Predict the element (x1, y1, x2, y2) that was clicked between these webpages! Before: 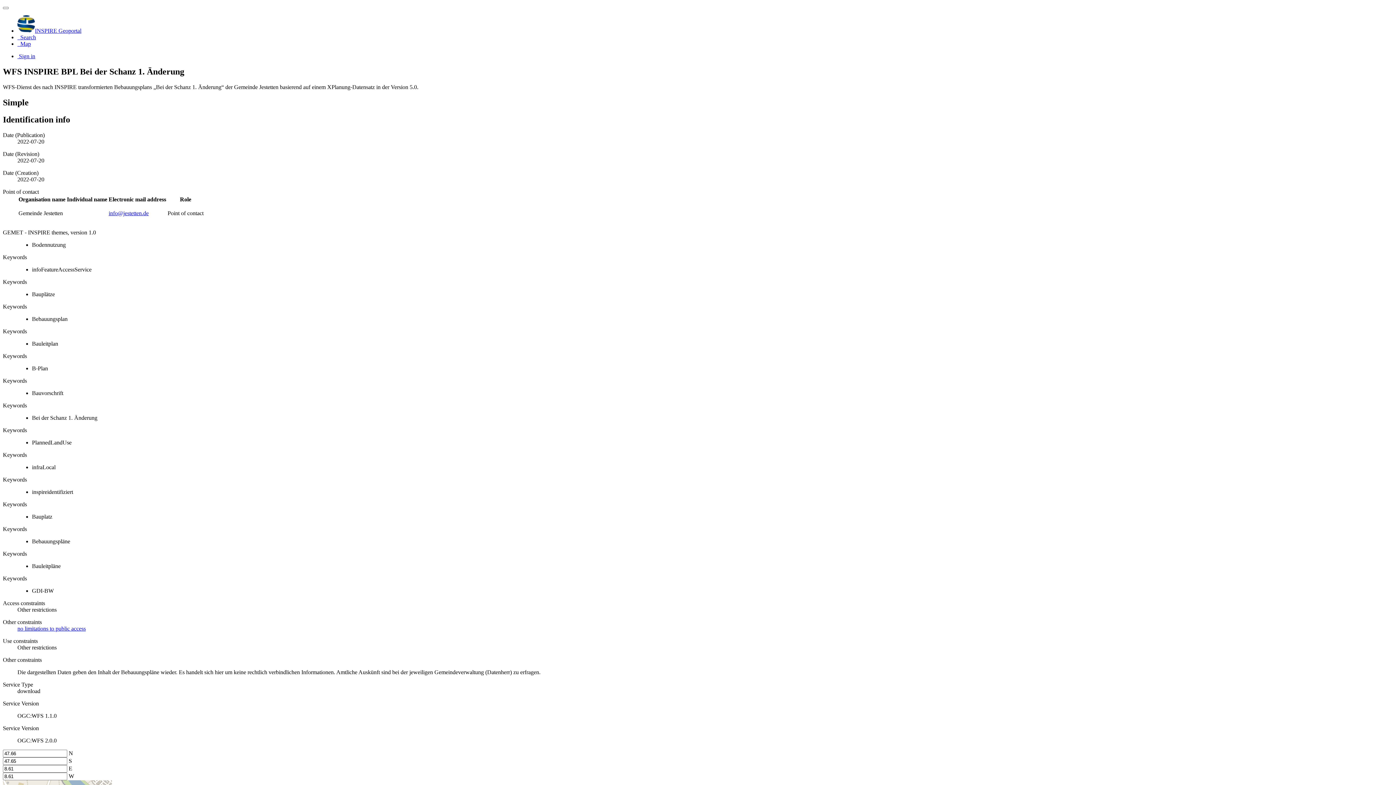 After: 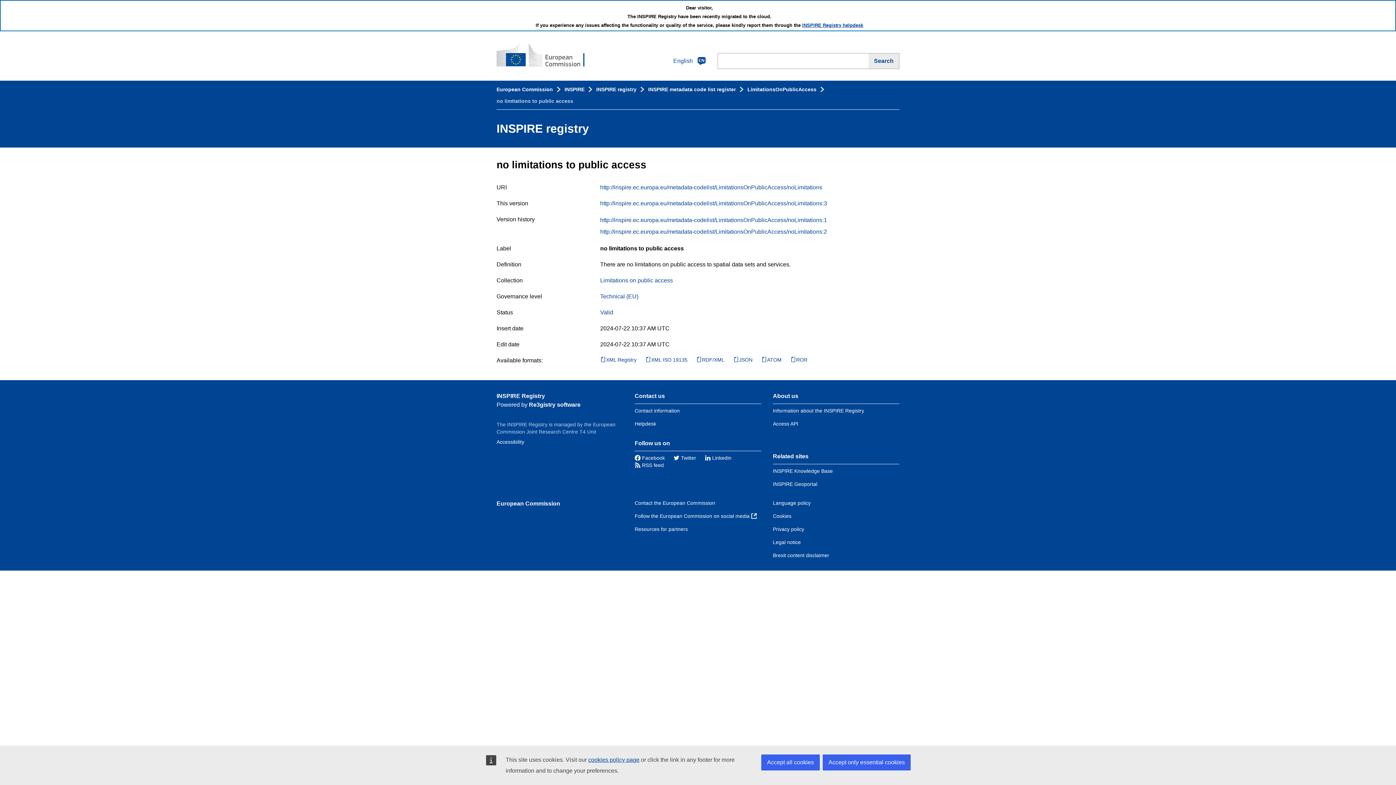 Action: label: no limitations to public access bbox: (17, 625, 85, 631)